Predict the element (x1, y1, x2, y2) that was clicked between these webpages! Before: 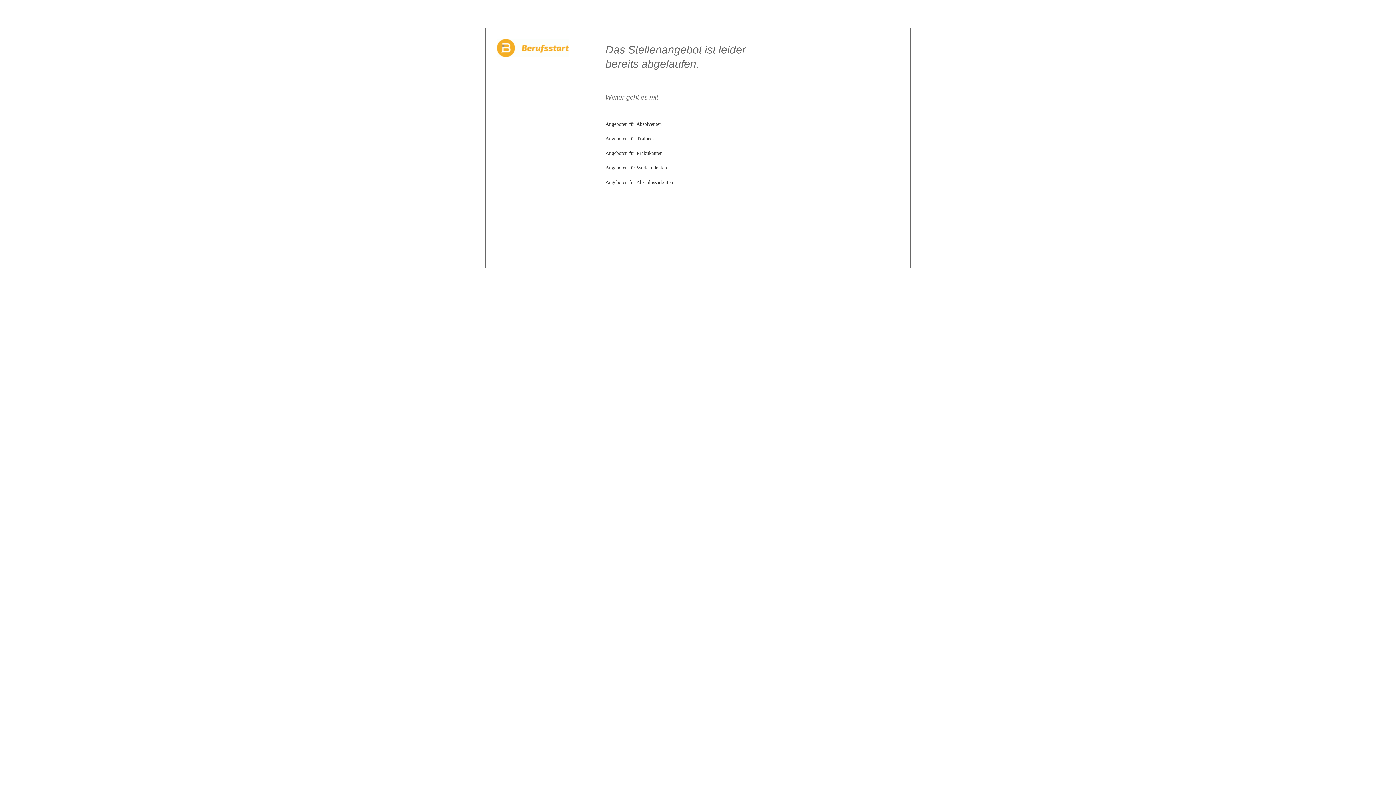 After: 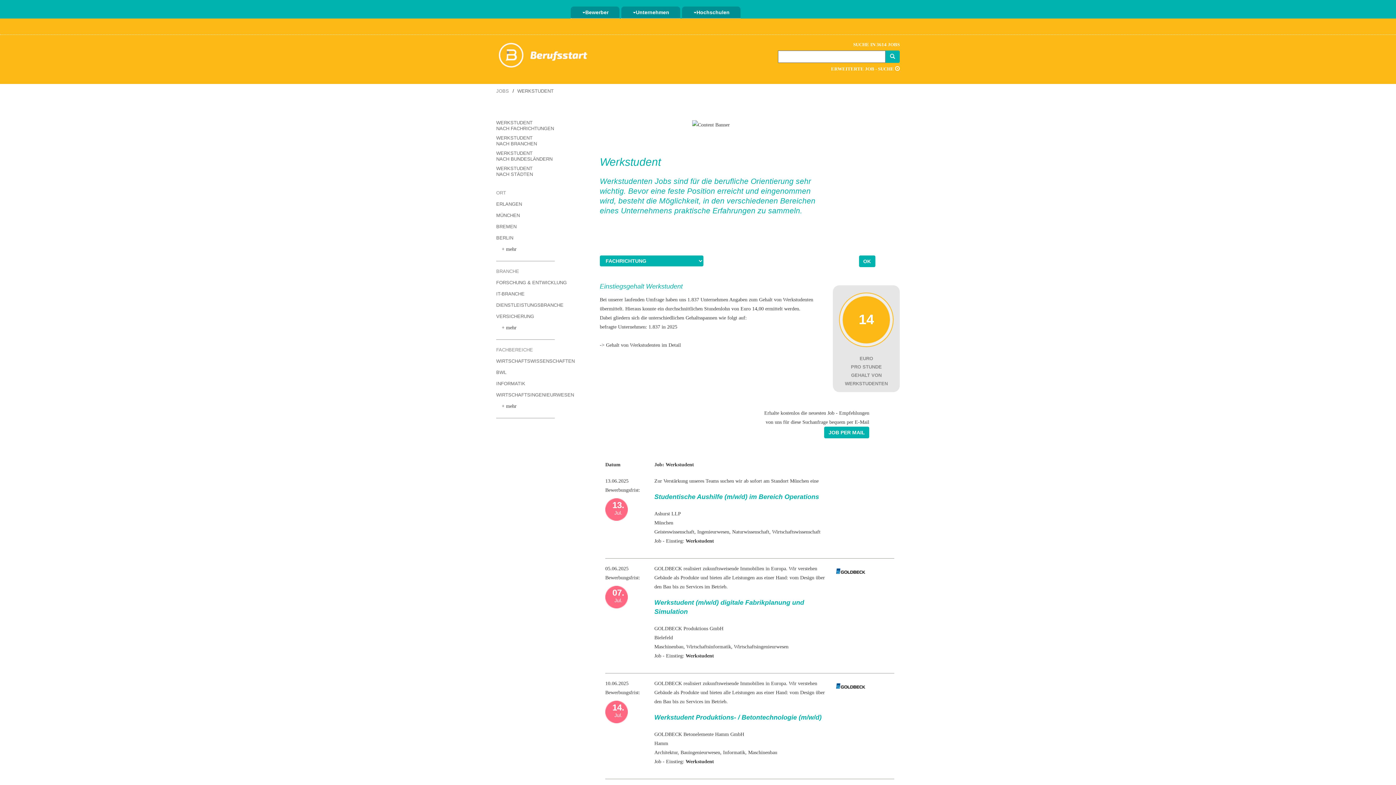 Action: label: Angeboten für Werkstudenten bbox: (605, 165, 667, 170)